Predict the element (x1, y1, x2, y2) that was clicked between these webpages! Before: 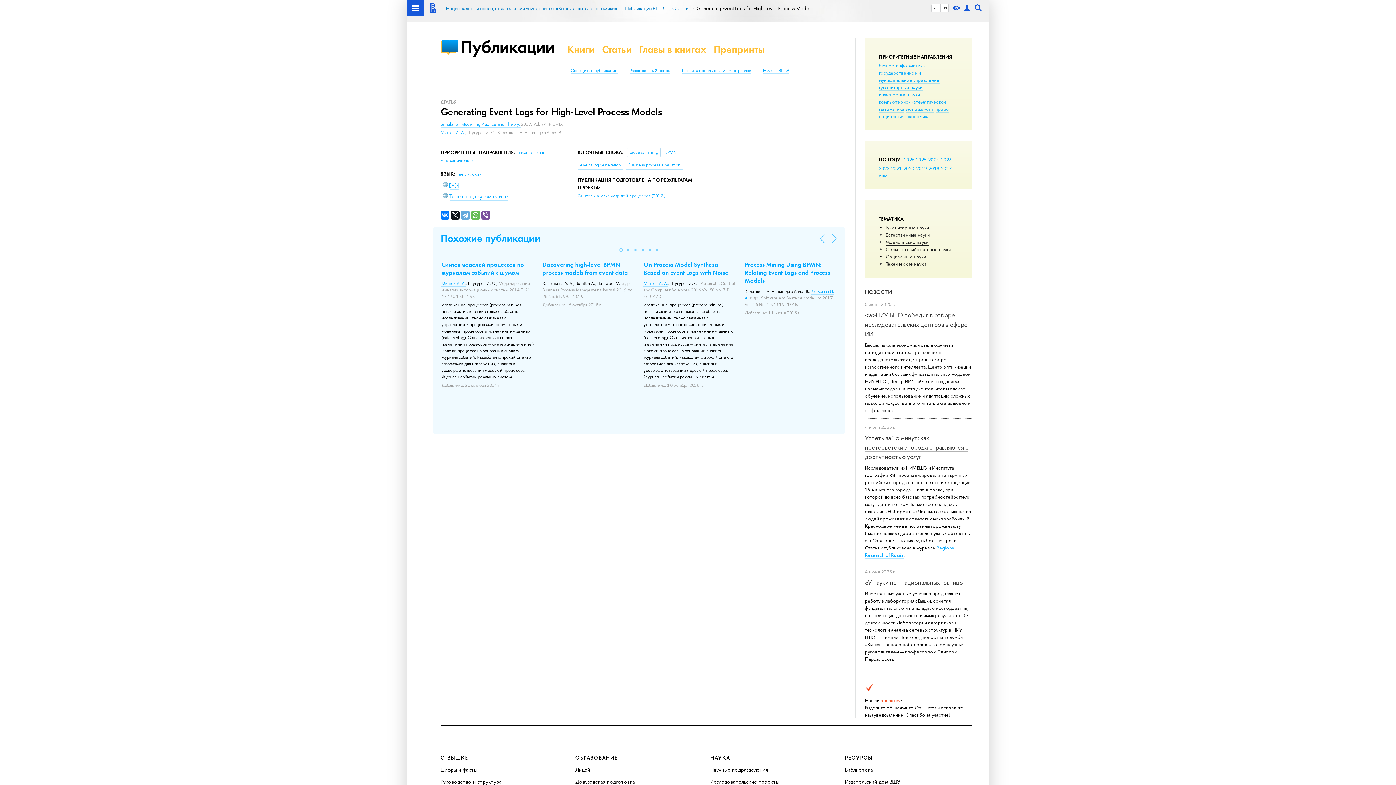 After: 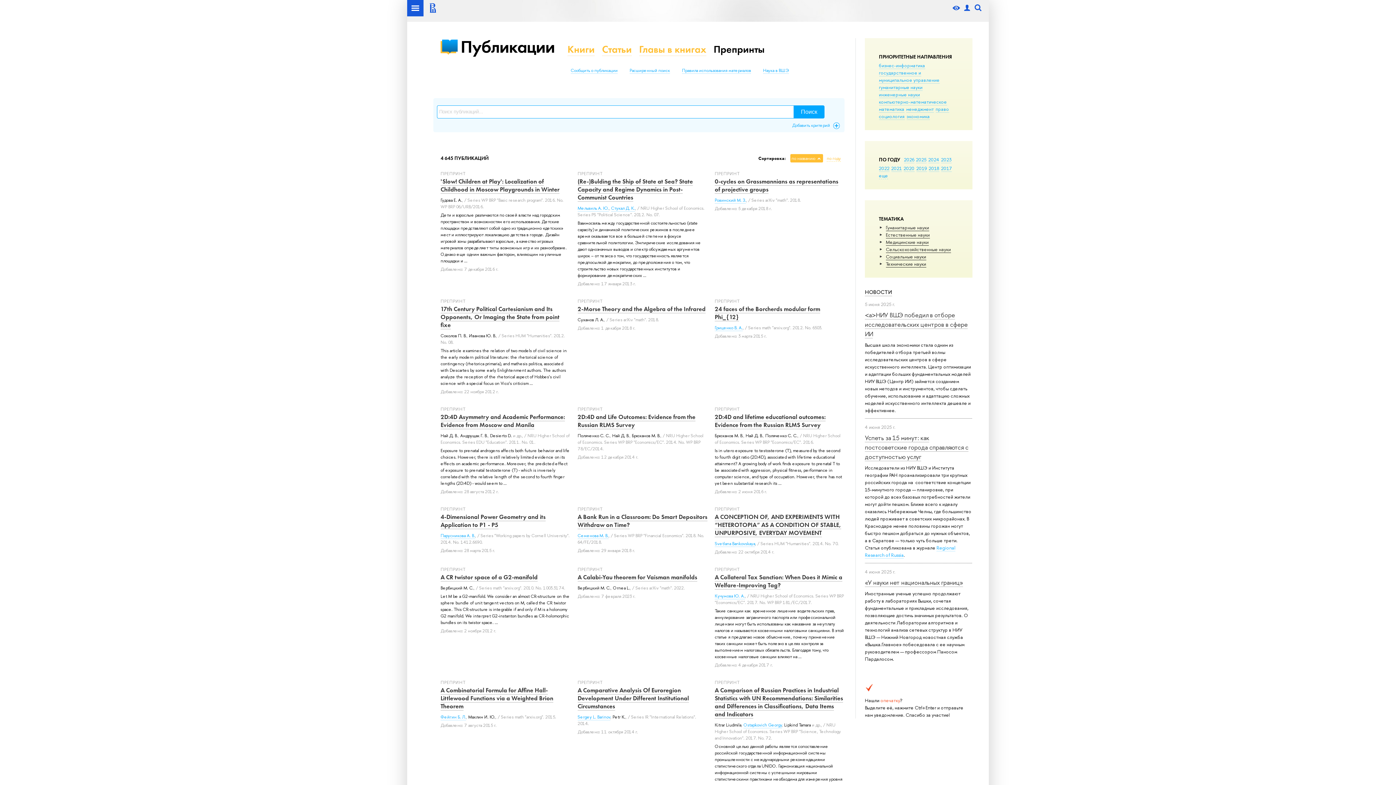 Action: bbox: (713, 42, 764, 55) label: Препринты